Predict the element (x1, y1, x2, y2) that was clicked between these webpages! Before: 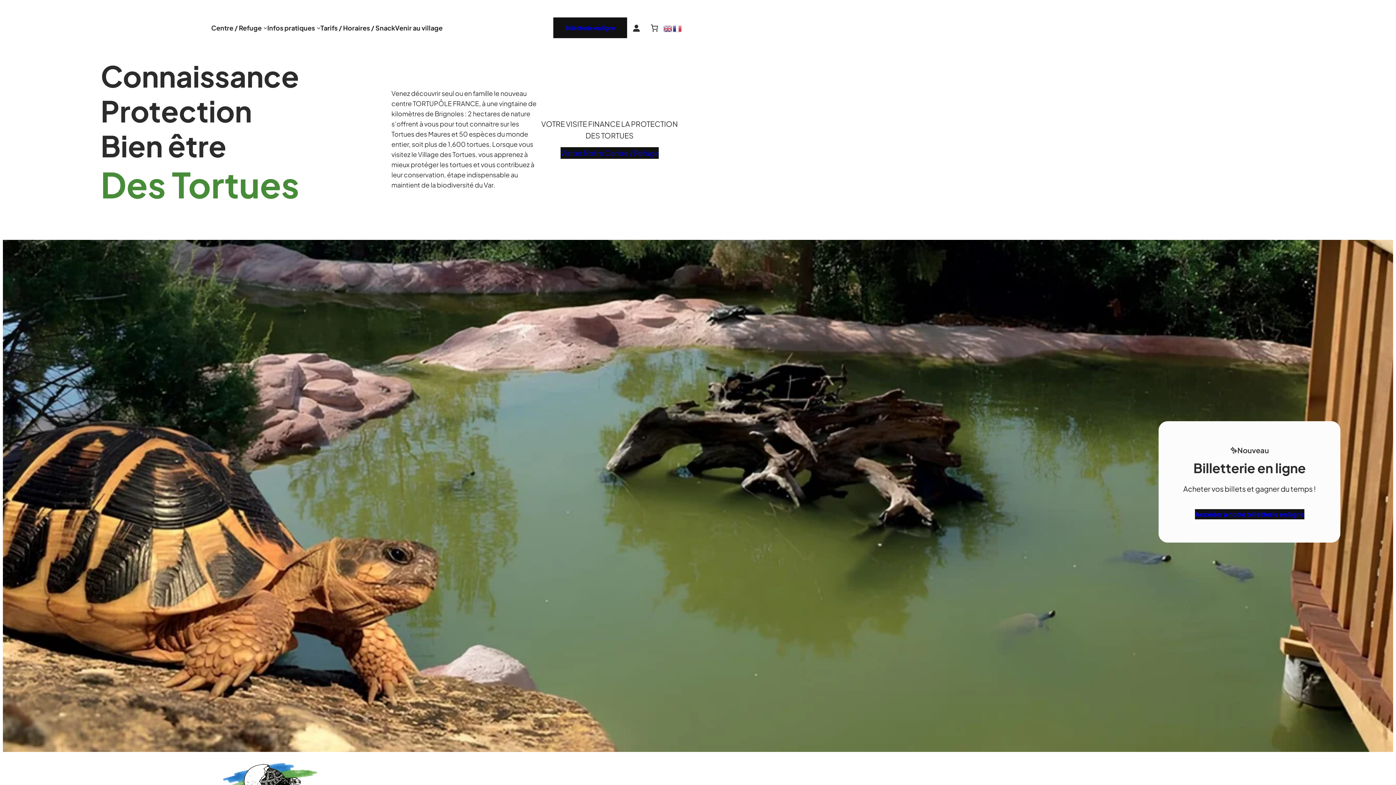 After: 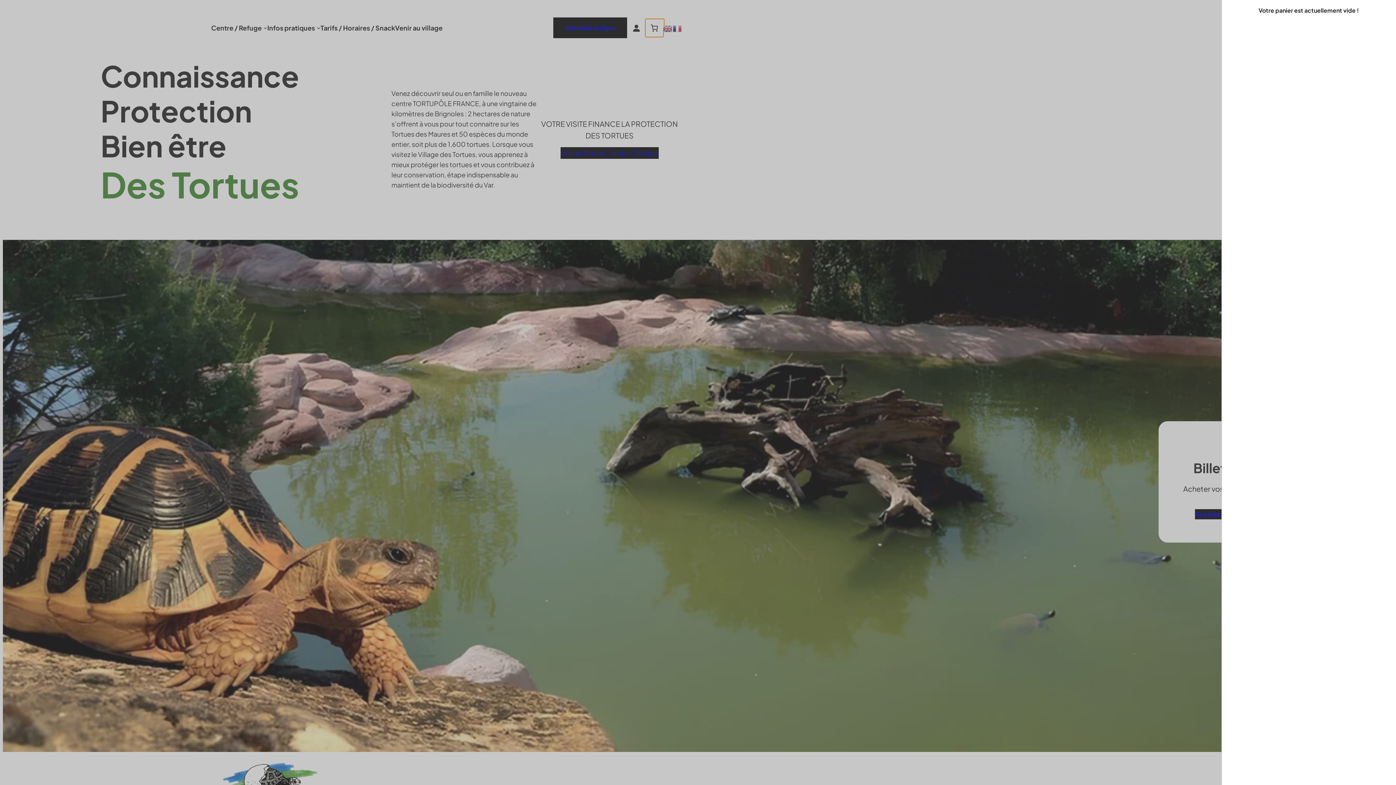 Action: label: Panier bbox: (664, 29, 682, 47)